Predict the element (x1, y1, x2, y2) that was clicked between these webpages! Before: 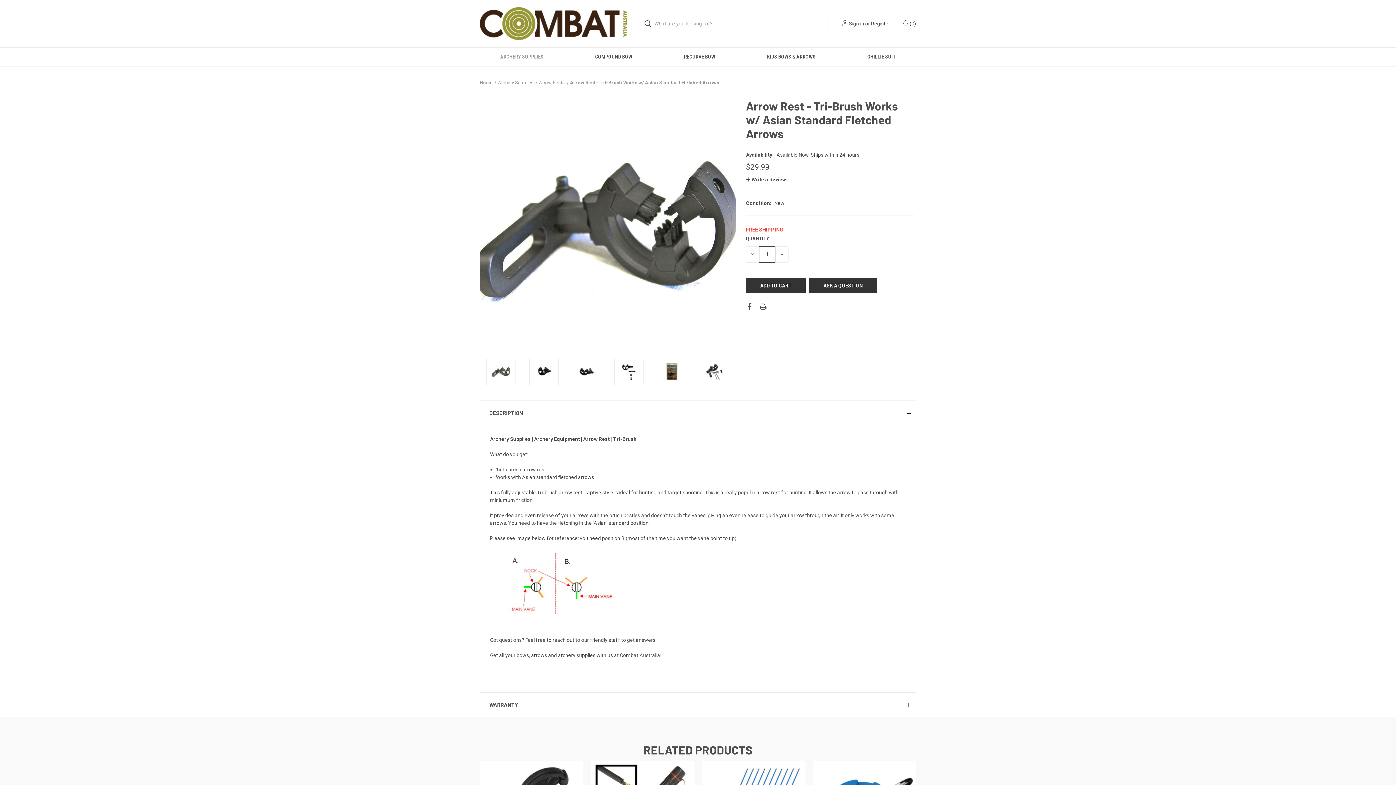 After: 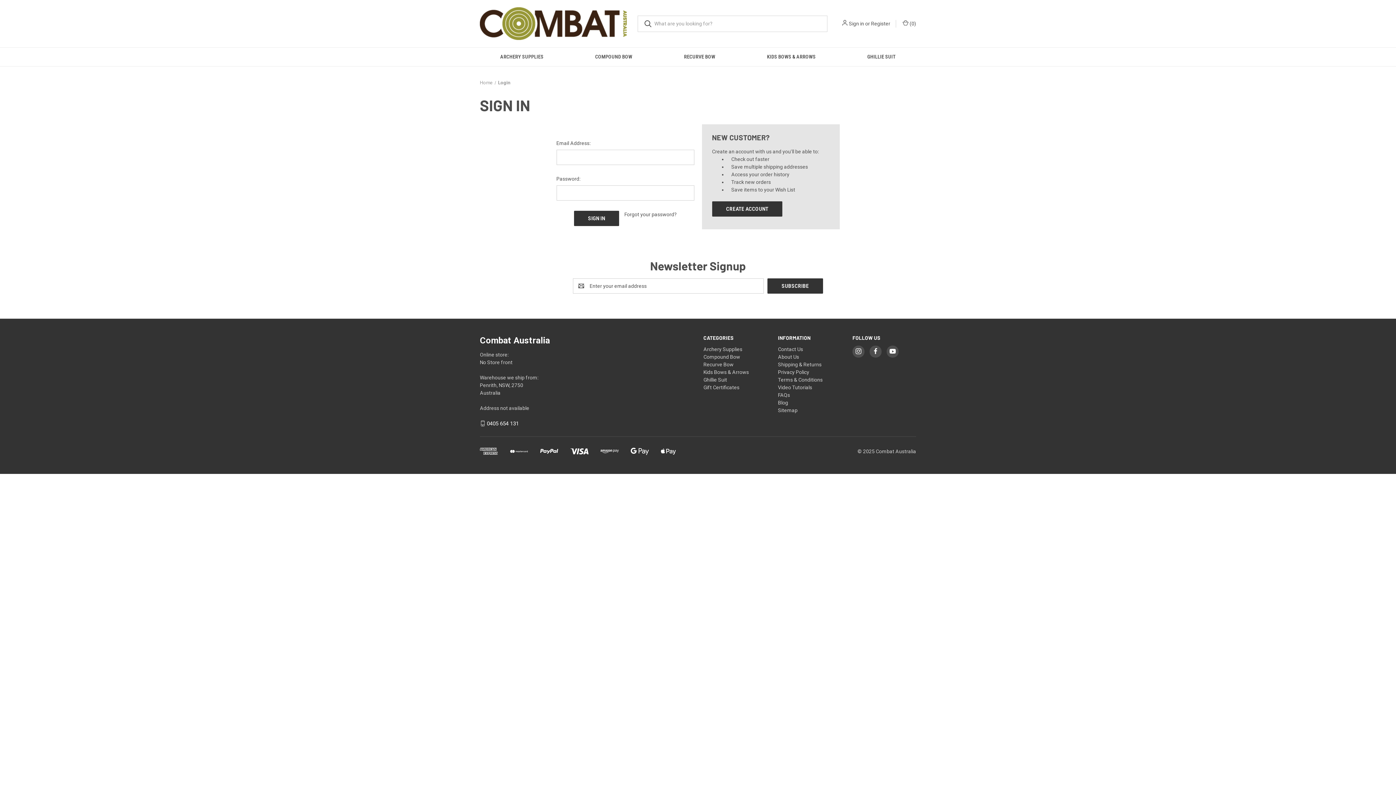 Action: bbox: (849, 19, 864, 27) label: Sign in